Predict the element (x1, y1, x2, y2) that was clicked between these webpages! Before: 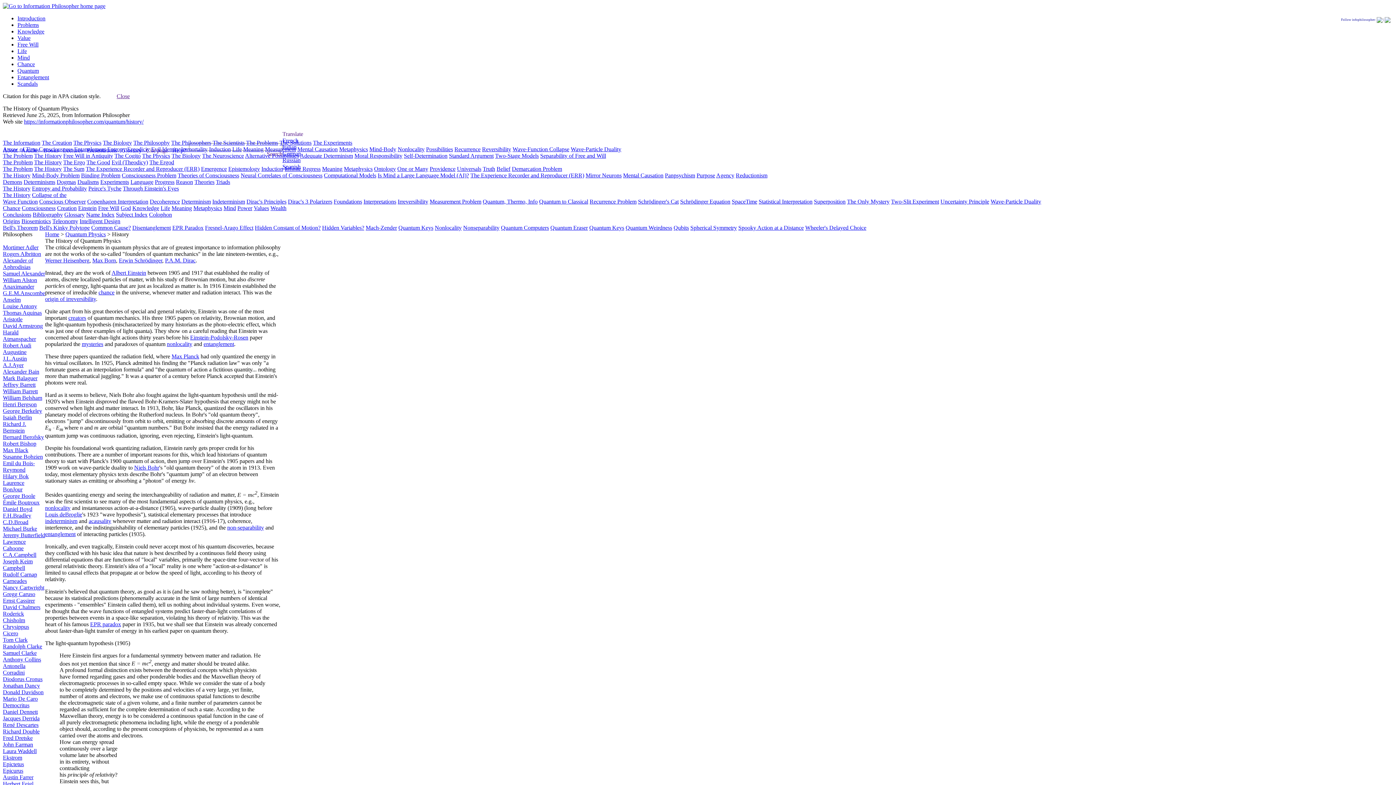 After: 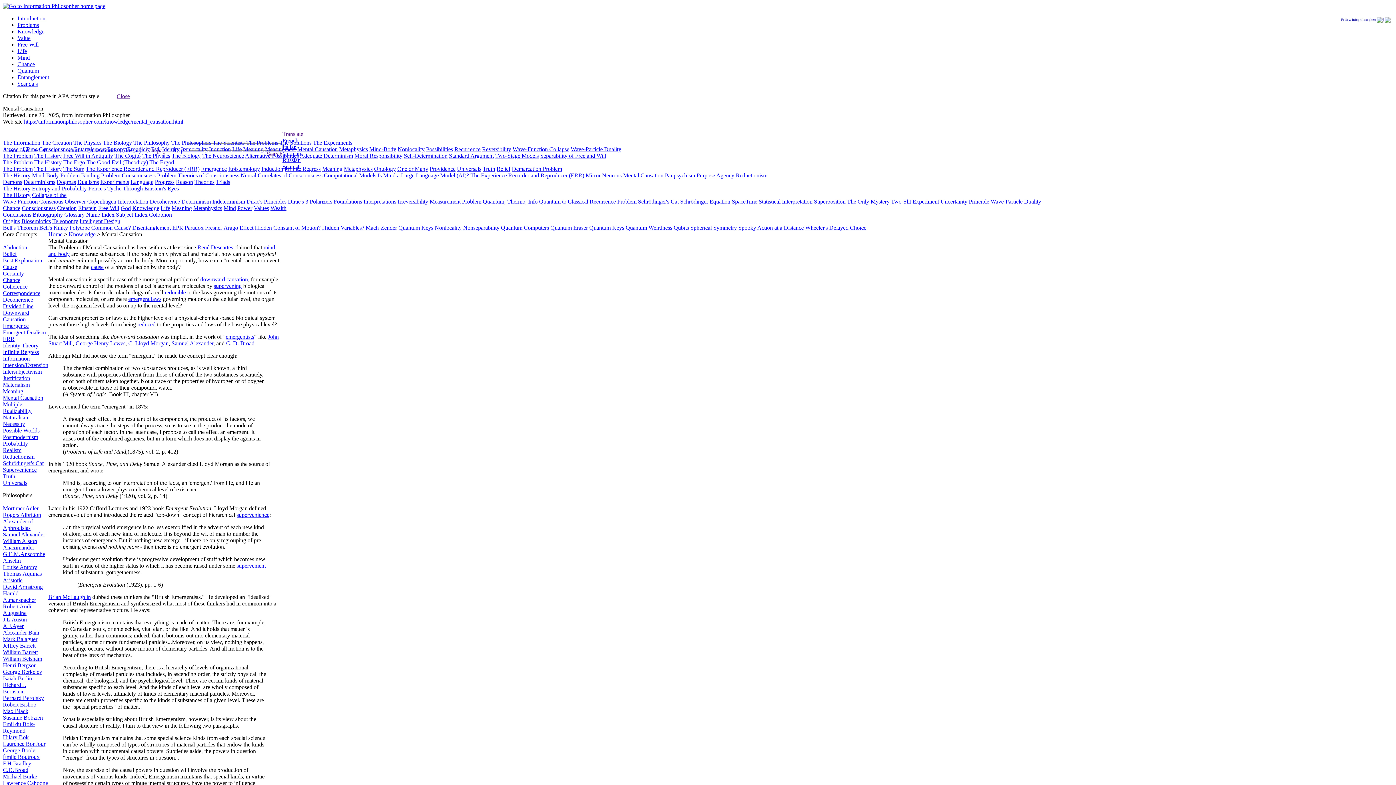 Action: bbox: (623, 172, 663, 178) label: Mental Causation